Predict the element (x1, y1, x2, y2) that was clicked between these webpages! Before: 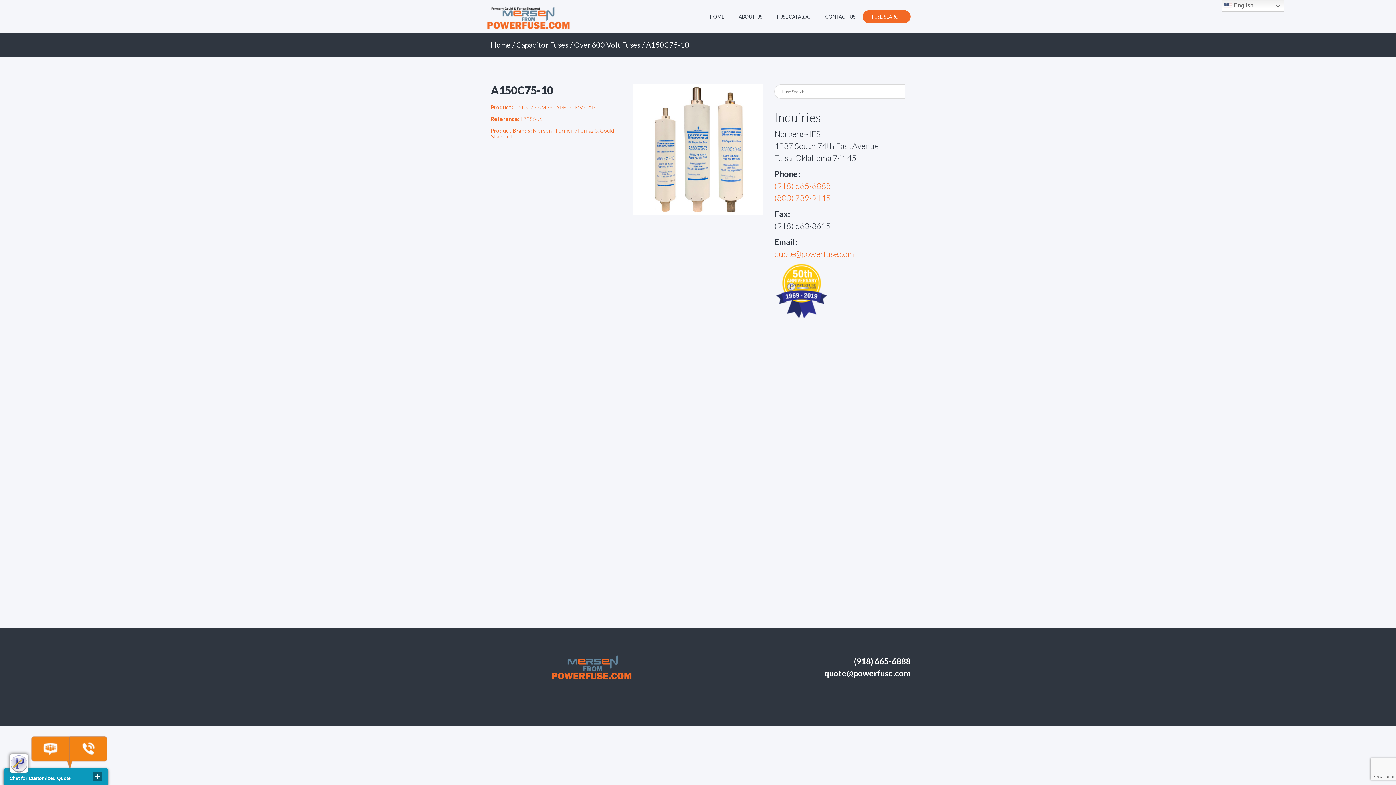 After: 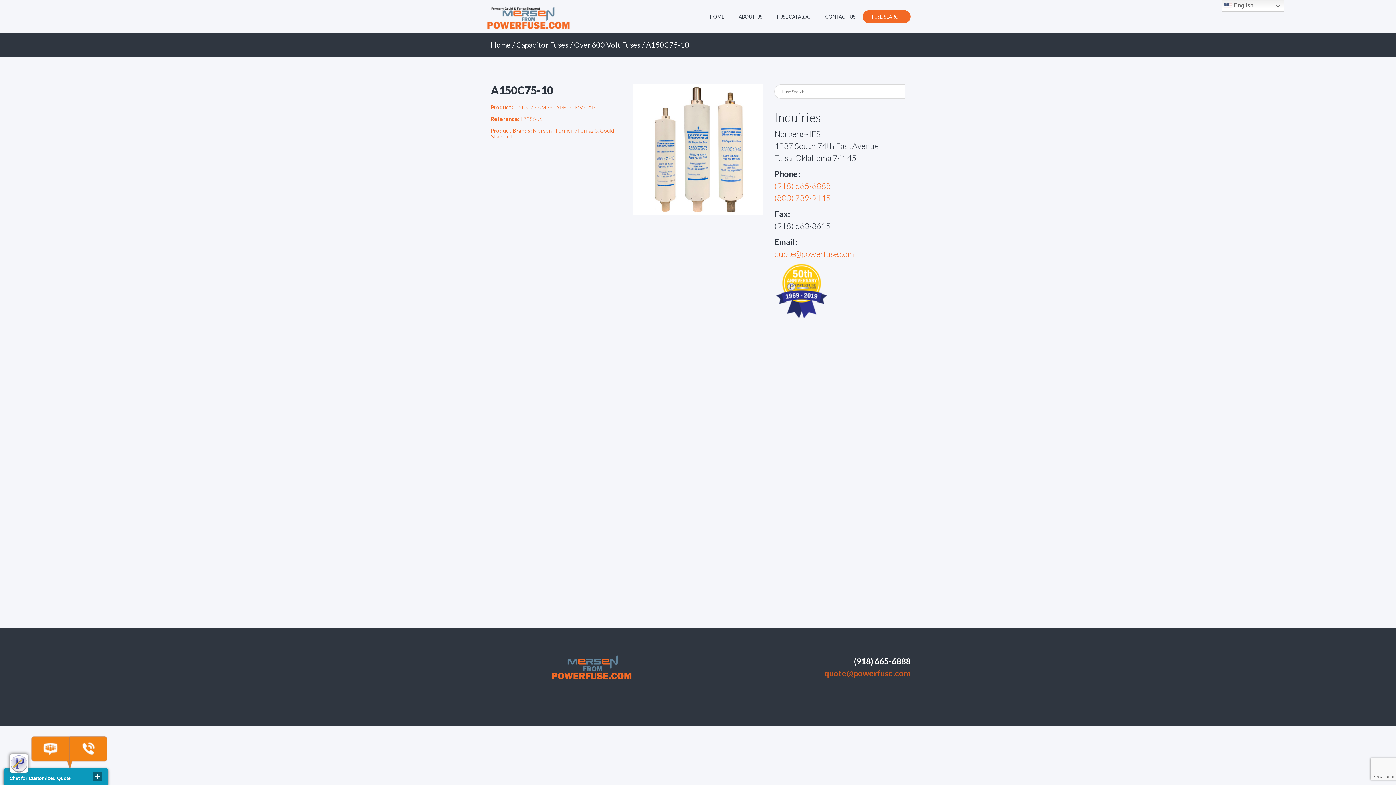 Action: label: quote@powerfuse.com bbox: (824, 668, 910, 678)